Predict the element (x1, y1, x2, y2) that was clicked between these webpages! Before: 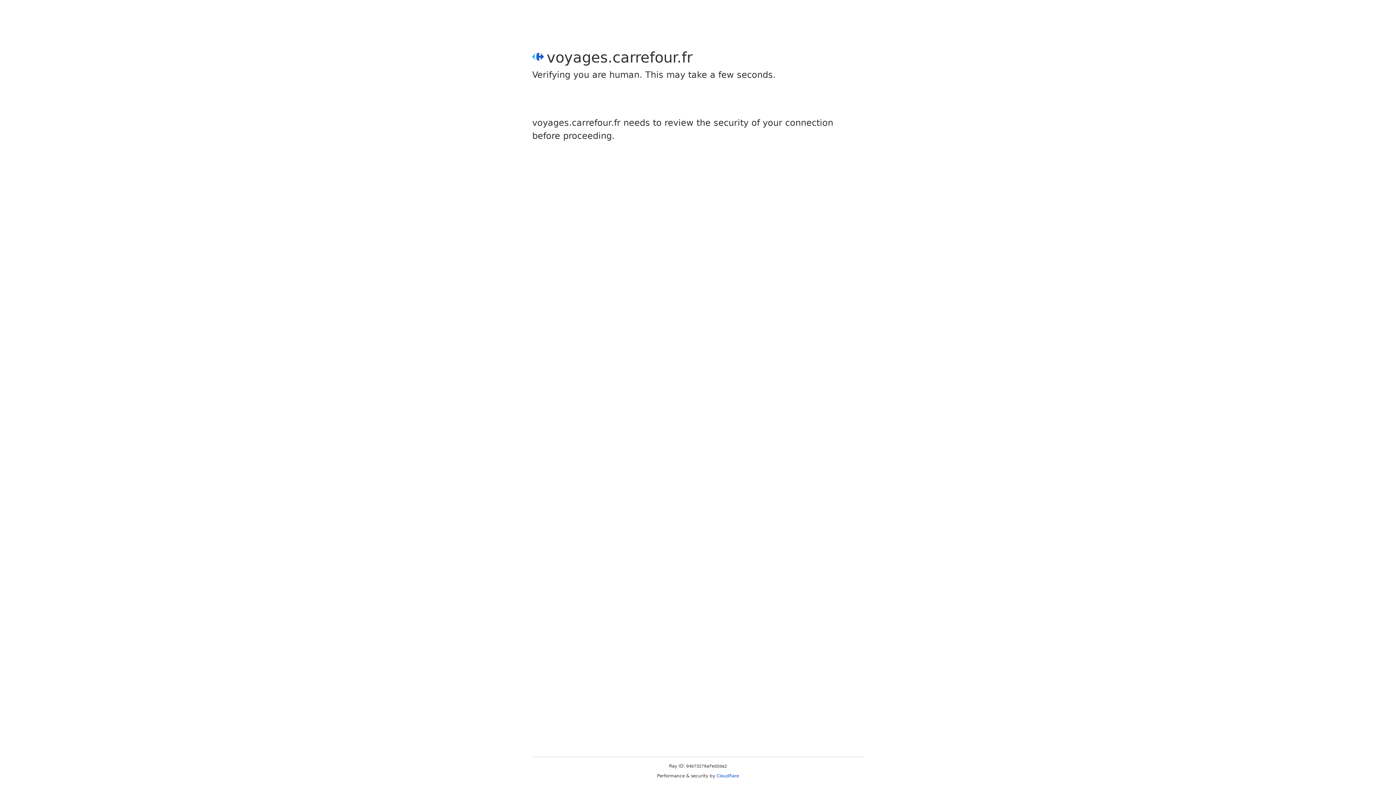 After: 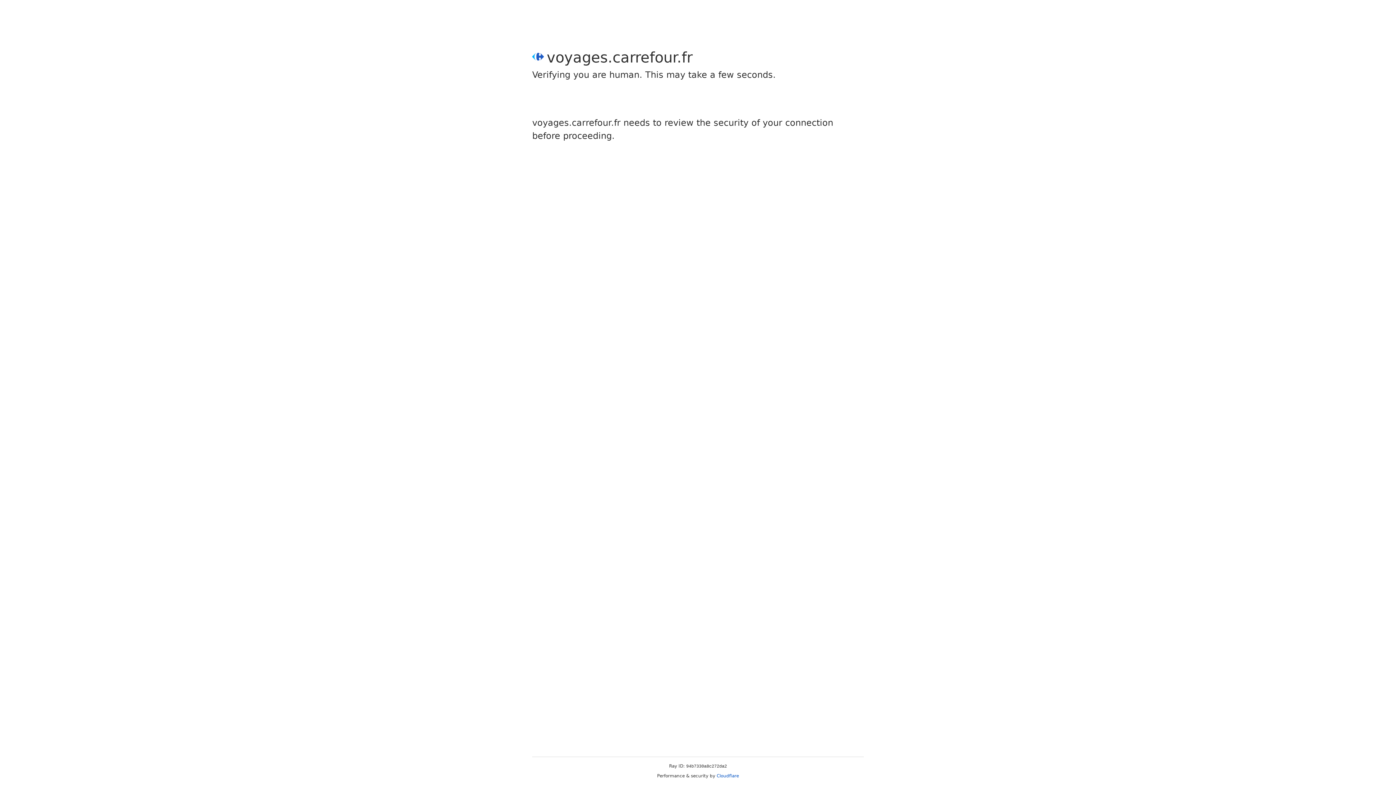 Action: bbox: (716, 773, 739, 778) label: Cloudflare